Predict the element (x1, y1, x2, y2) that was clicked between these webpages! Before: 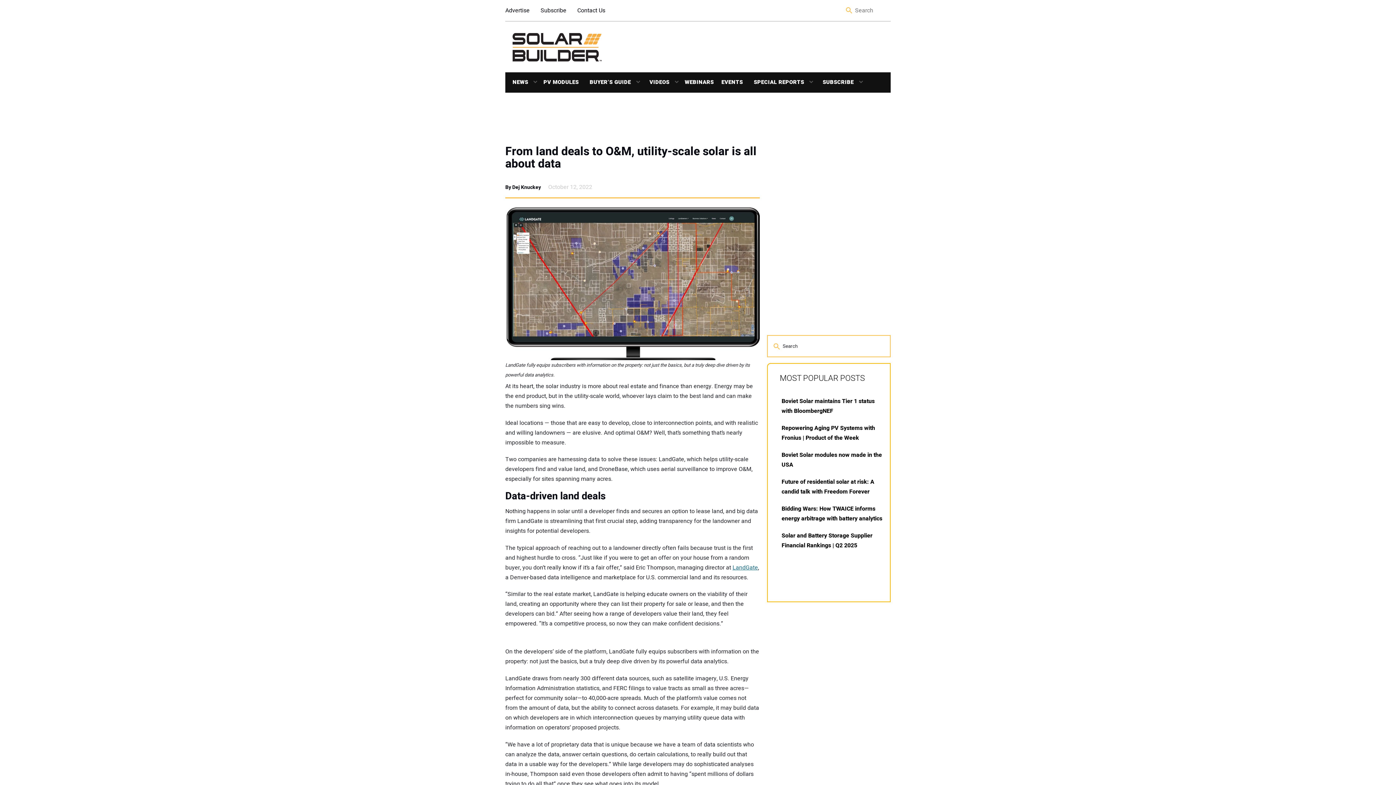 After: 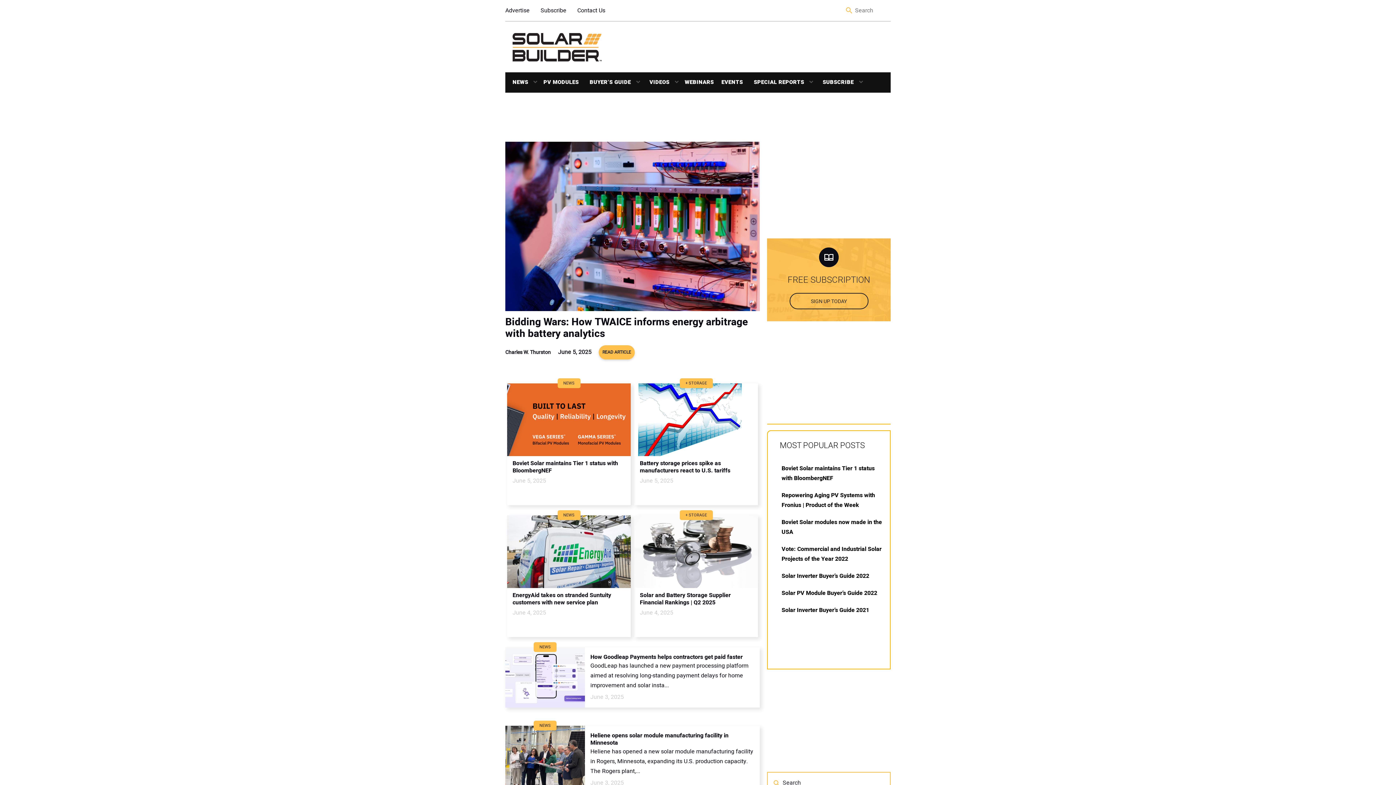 Action: label: Search bbox: (845, 7, 853, 13)